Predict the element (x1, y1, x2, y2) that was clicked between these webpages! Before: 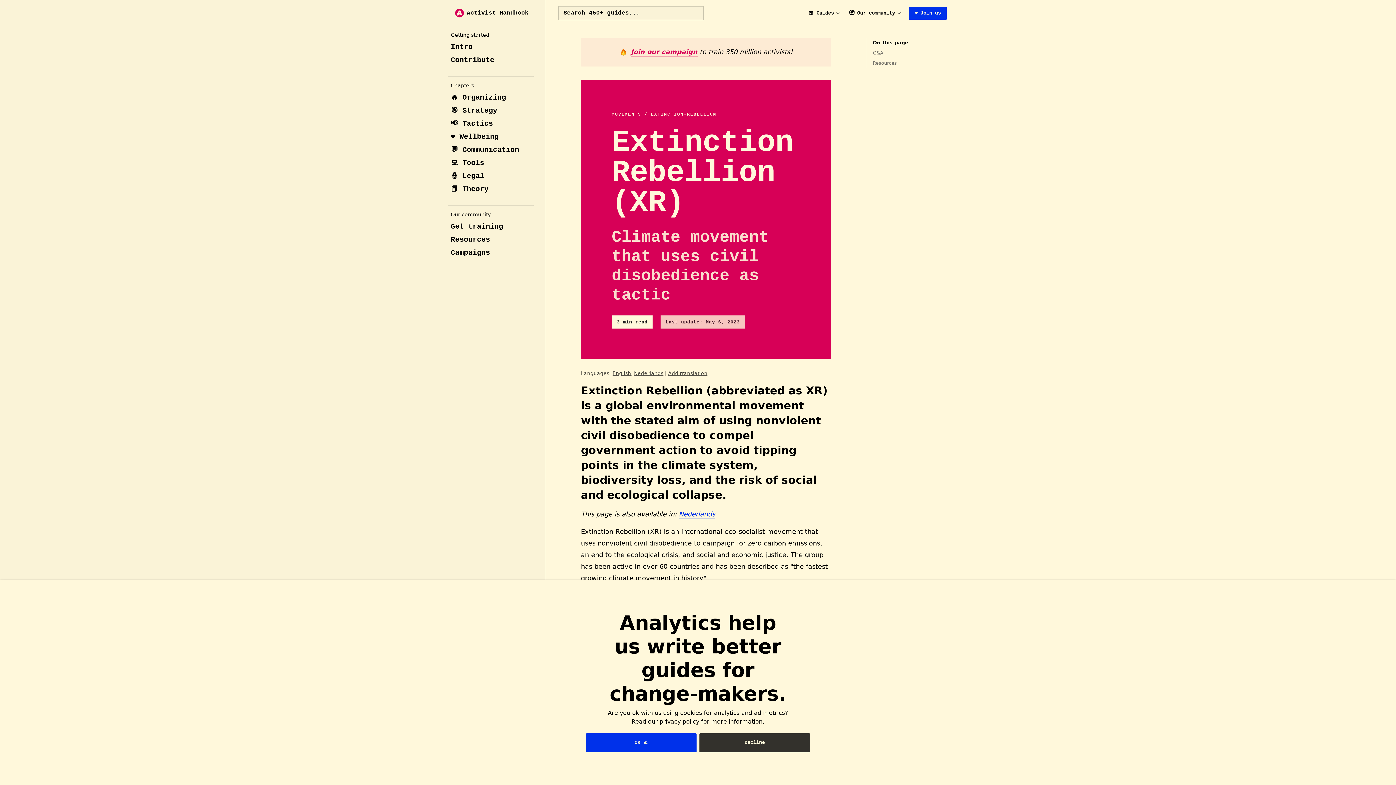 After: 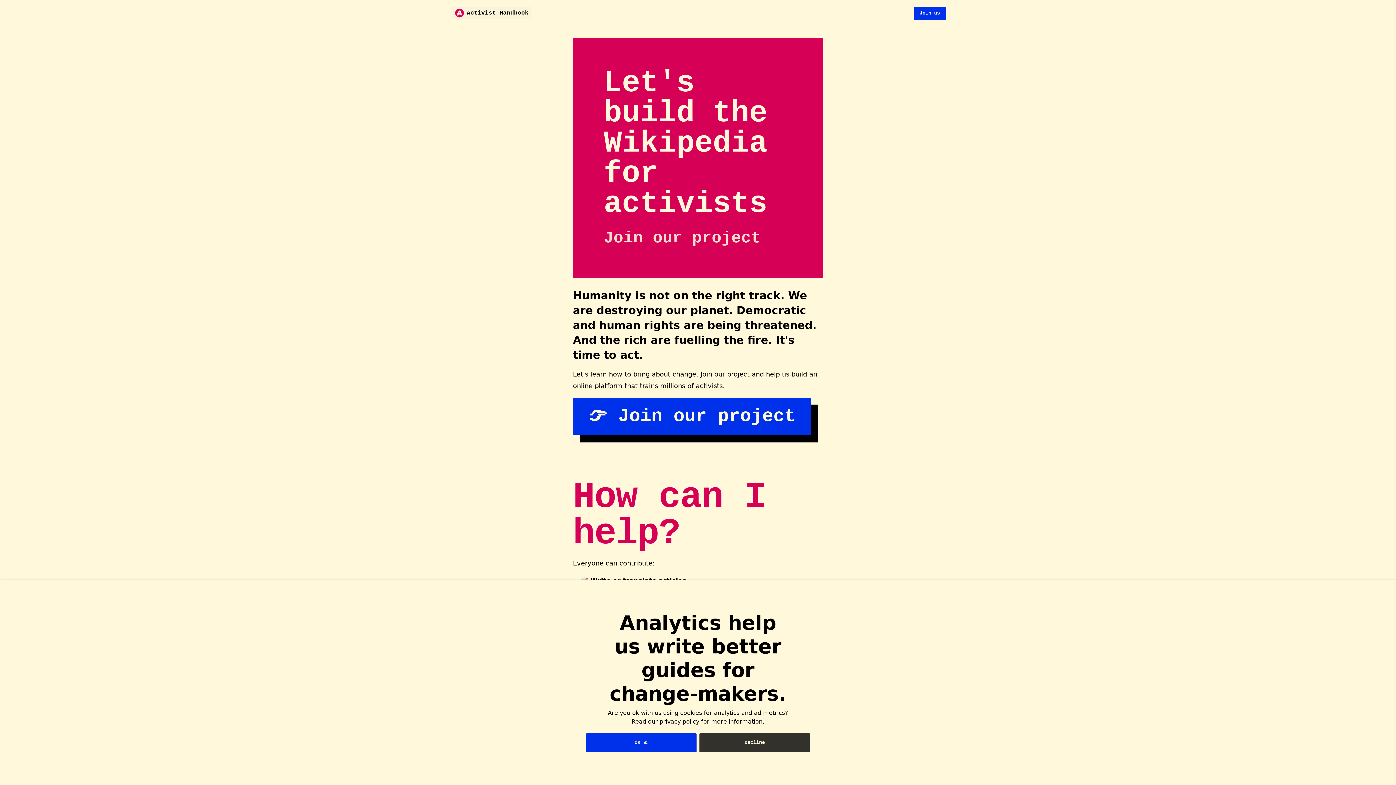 Action: label: Join our campaign bbox: (631, 48, 697, 57)